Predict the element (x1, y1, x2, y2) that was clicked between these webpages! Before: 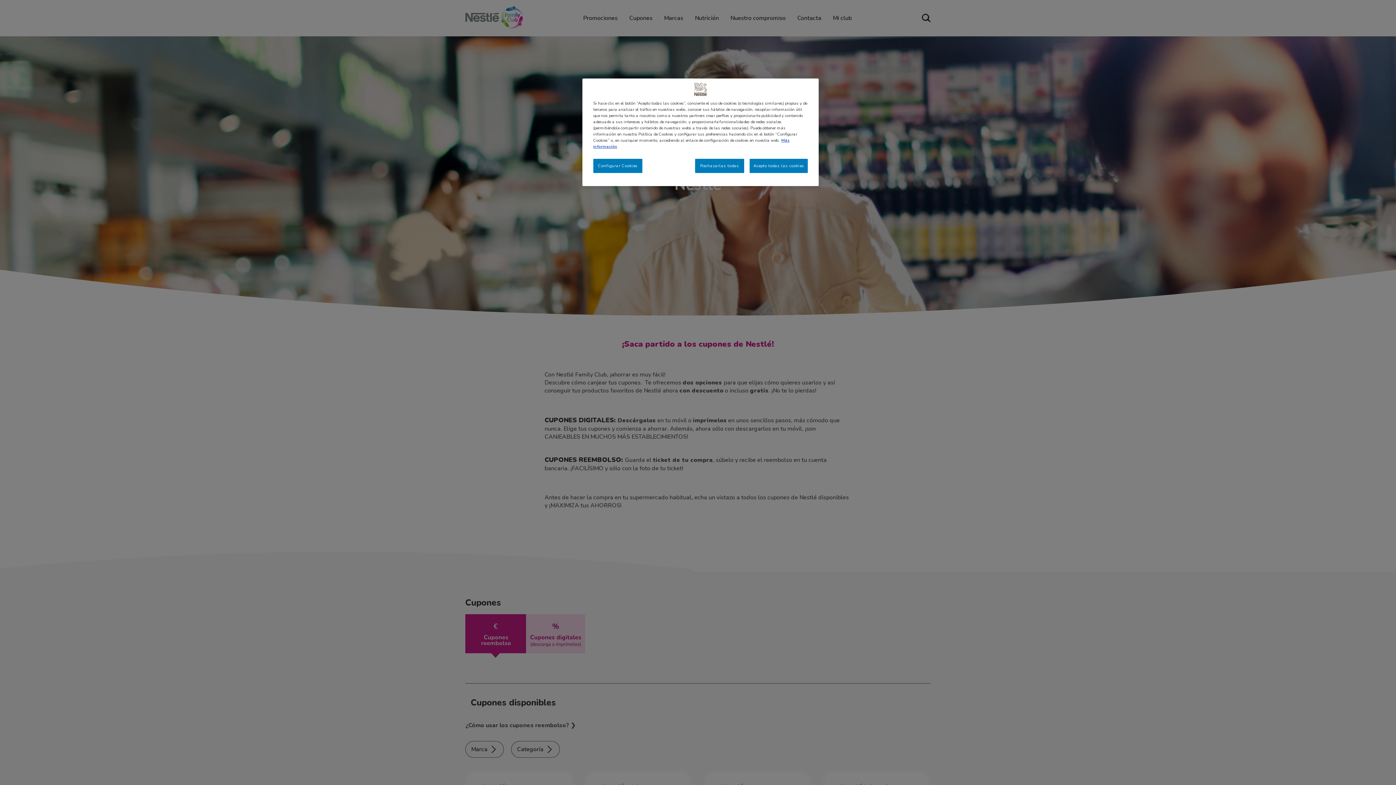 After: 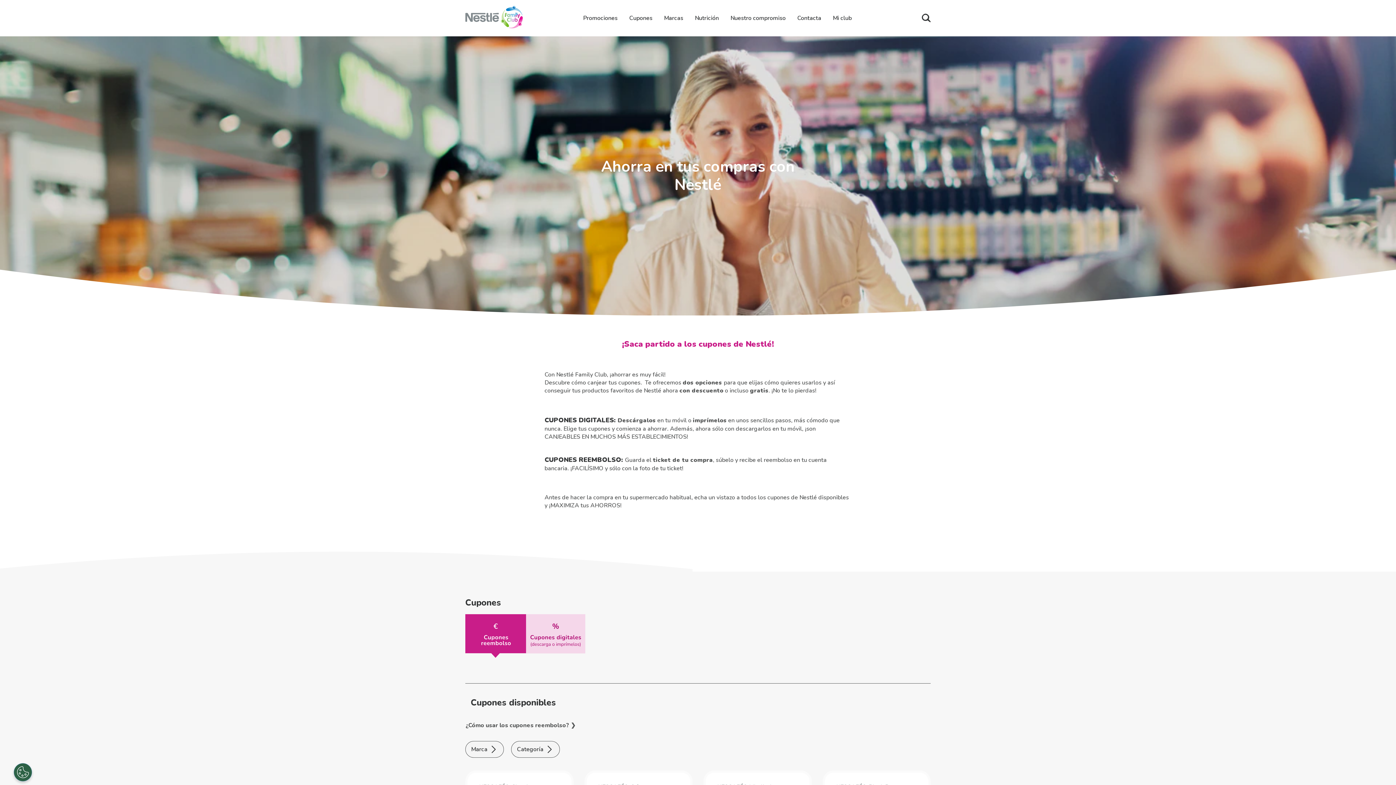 Action: bbox: (695, 158, 744, 173) label: Rechazarlas todas